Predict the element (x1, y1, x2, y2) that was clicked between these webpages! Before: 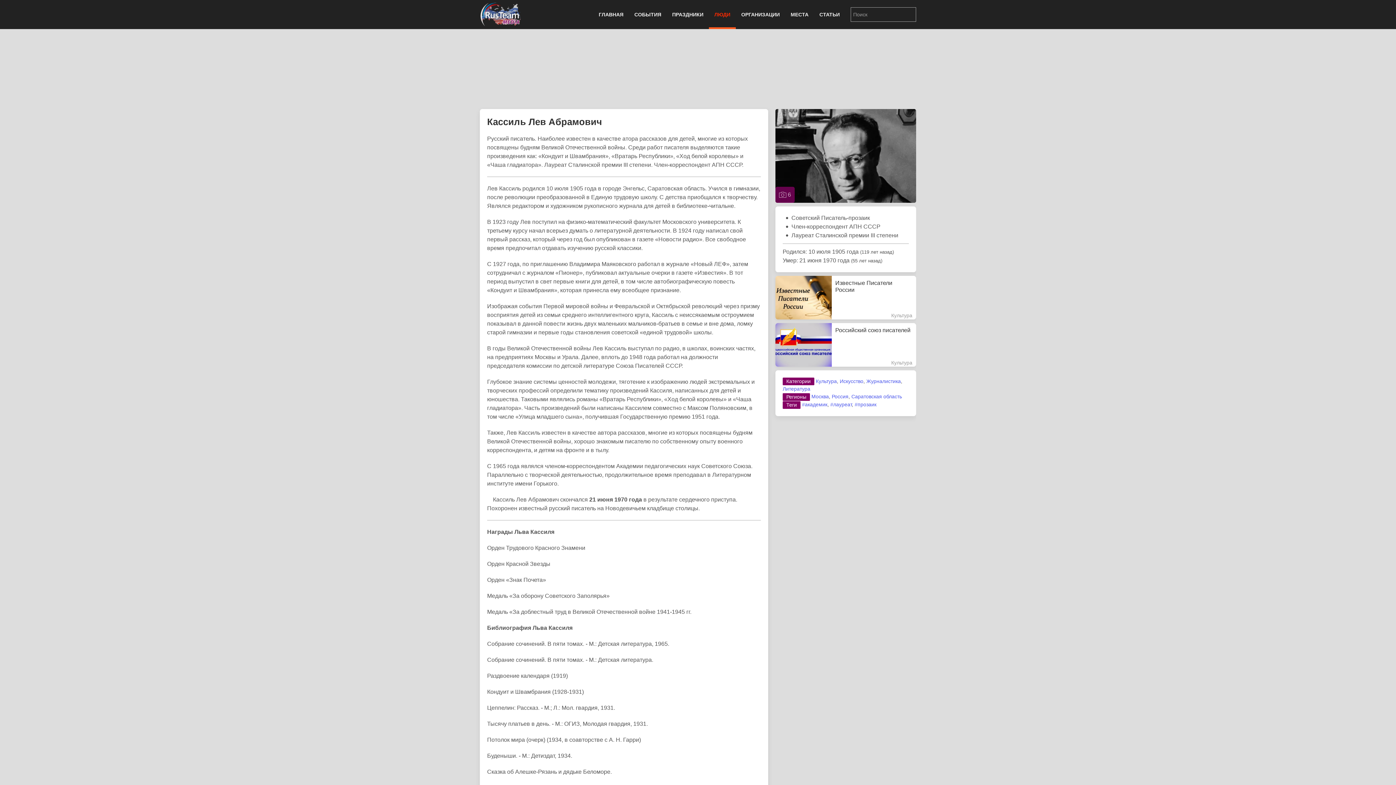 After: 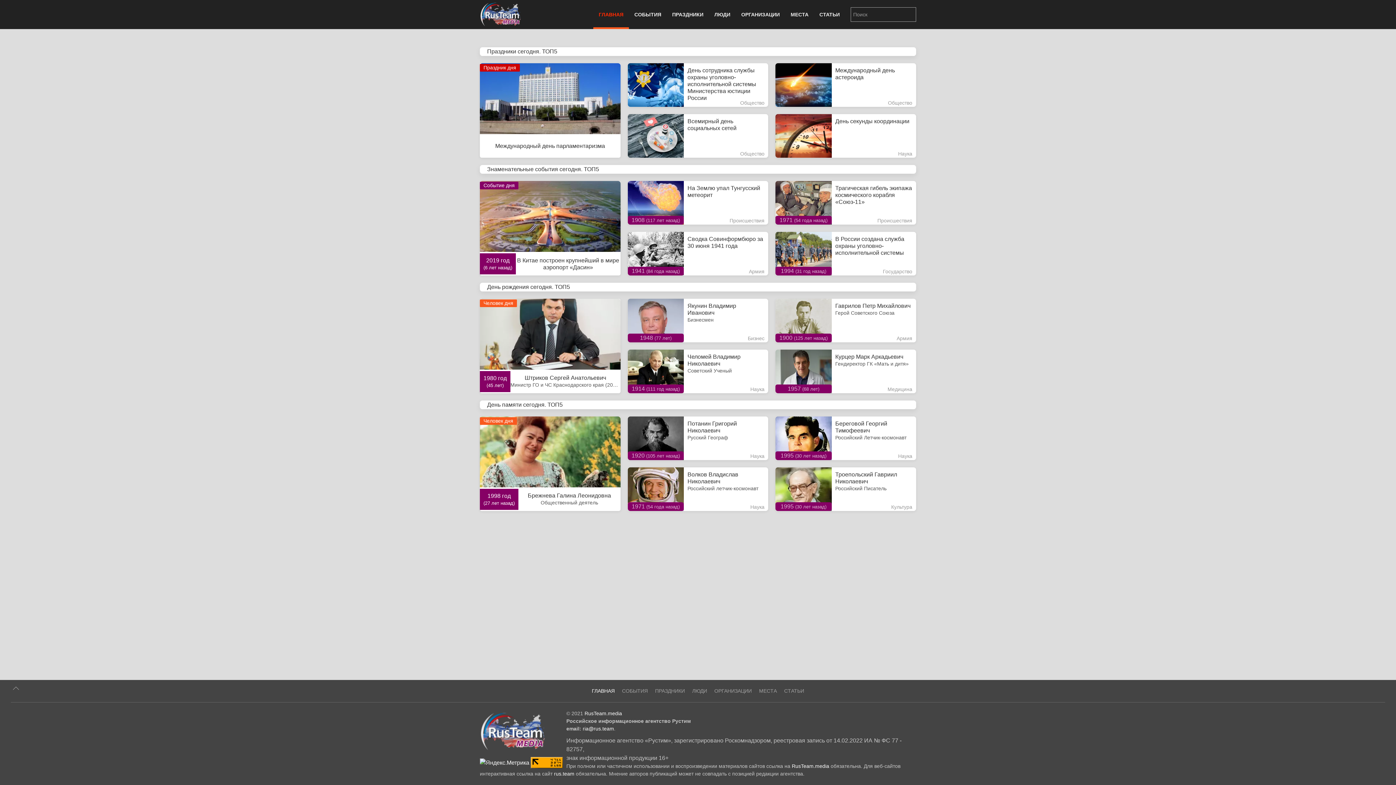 Action: bbox: (474, 0, 526, 29)